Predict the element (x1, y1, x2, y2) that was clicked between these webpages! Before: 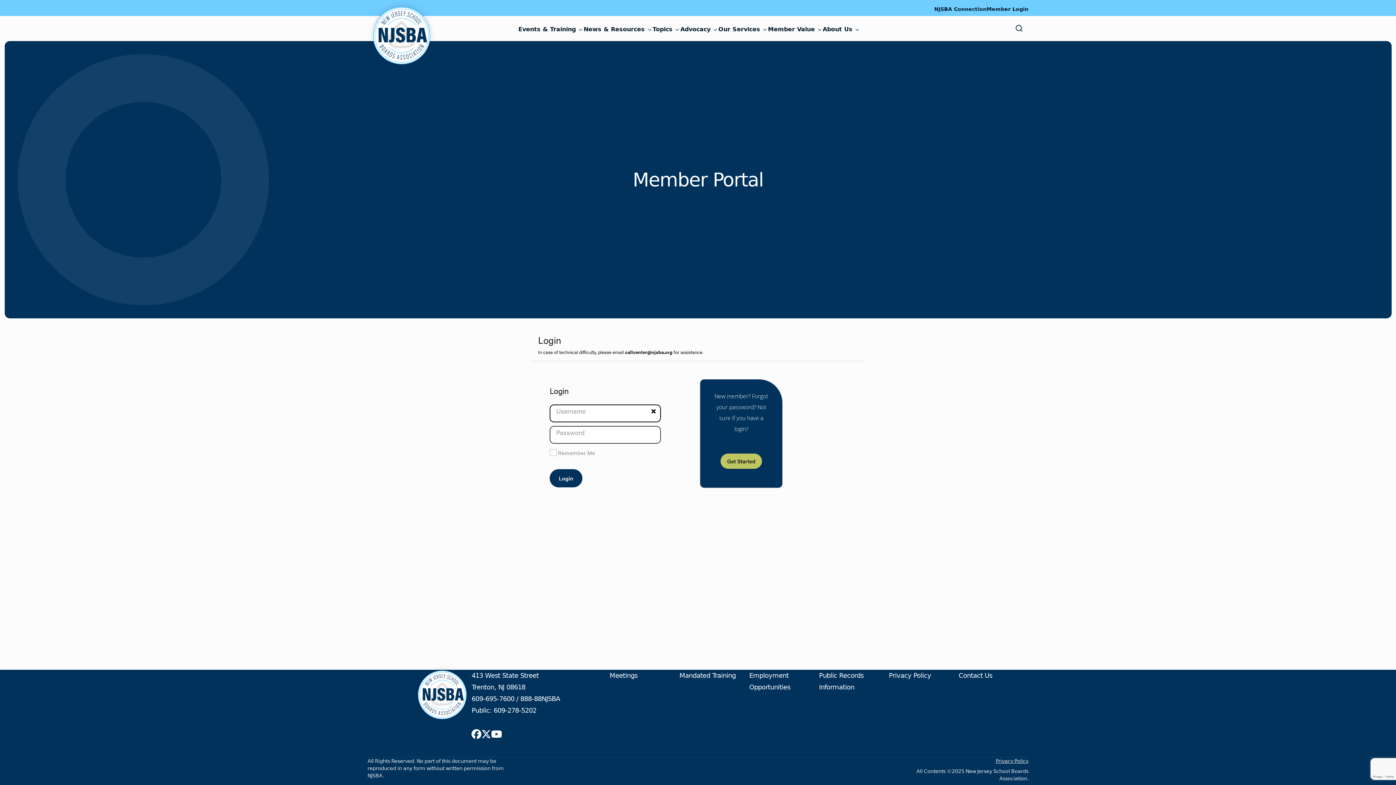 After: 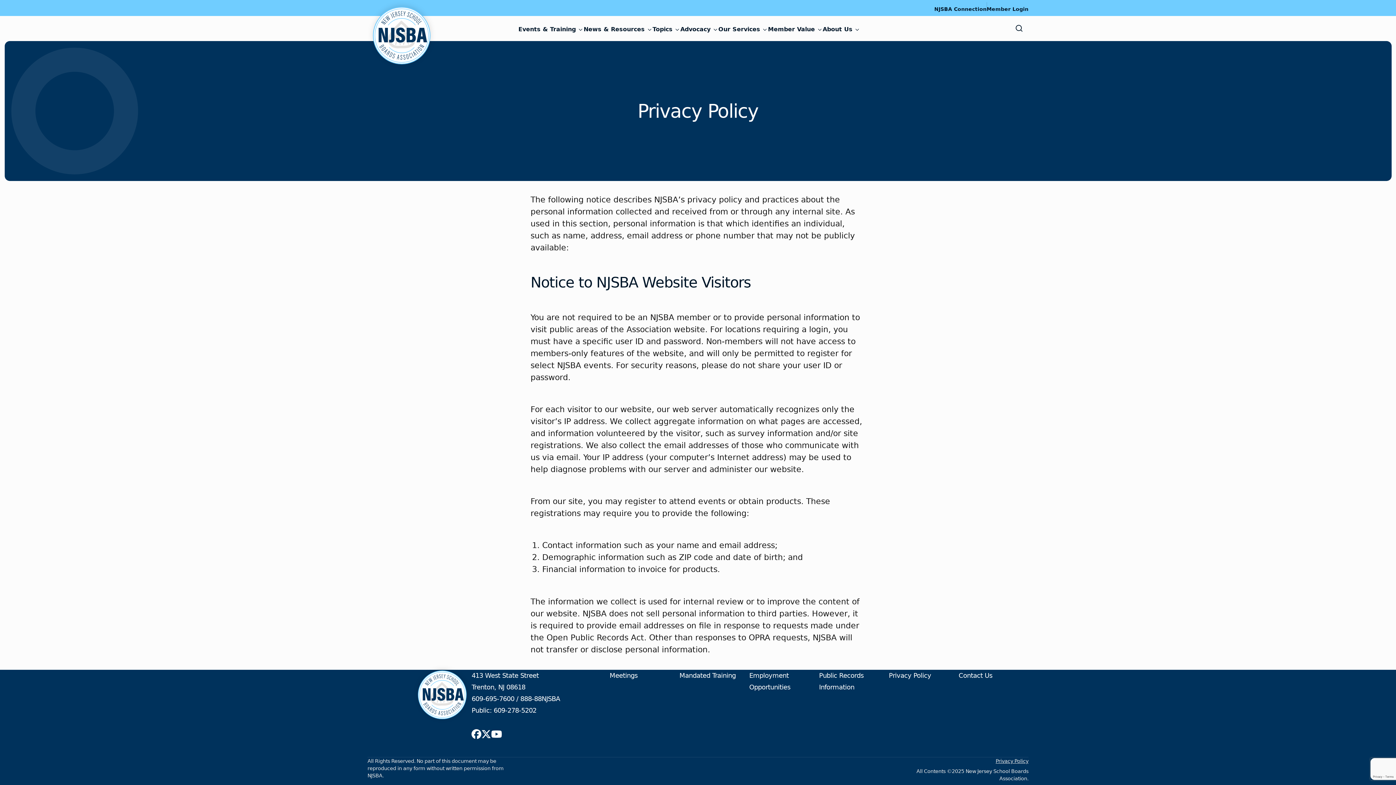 Action: label: Privacy Policy bbox: (892, 757, 1028, 765)